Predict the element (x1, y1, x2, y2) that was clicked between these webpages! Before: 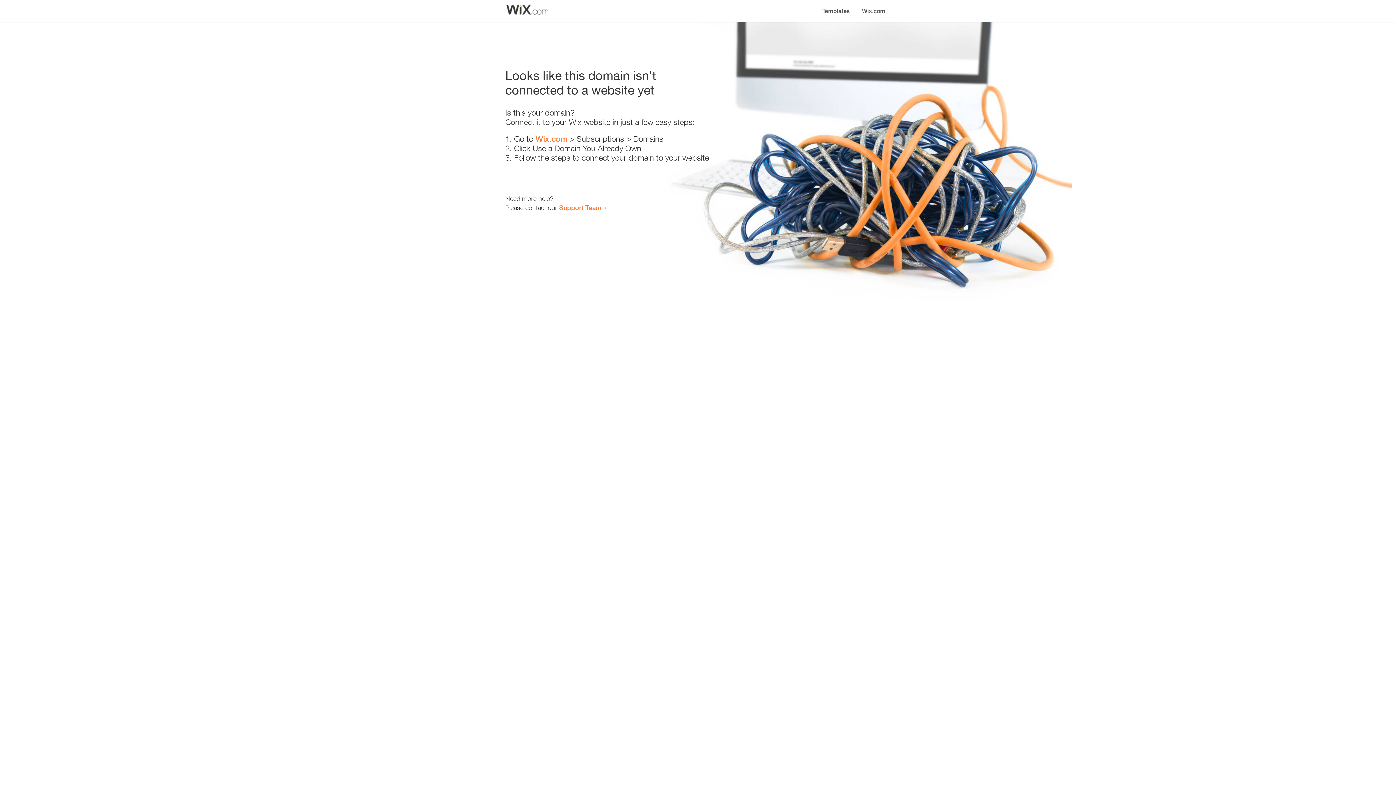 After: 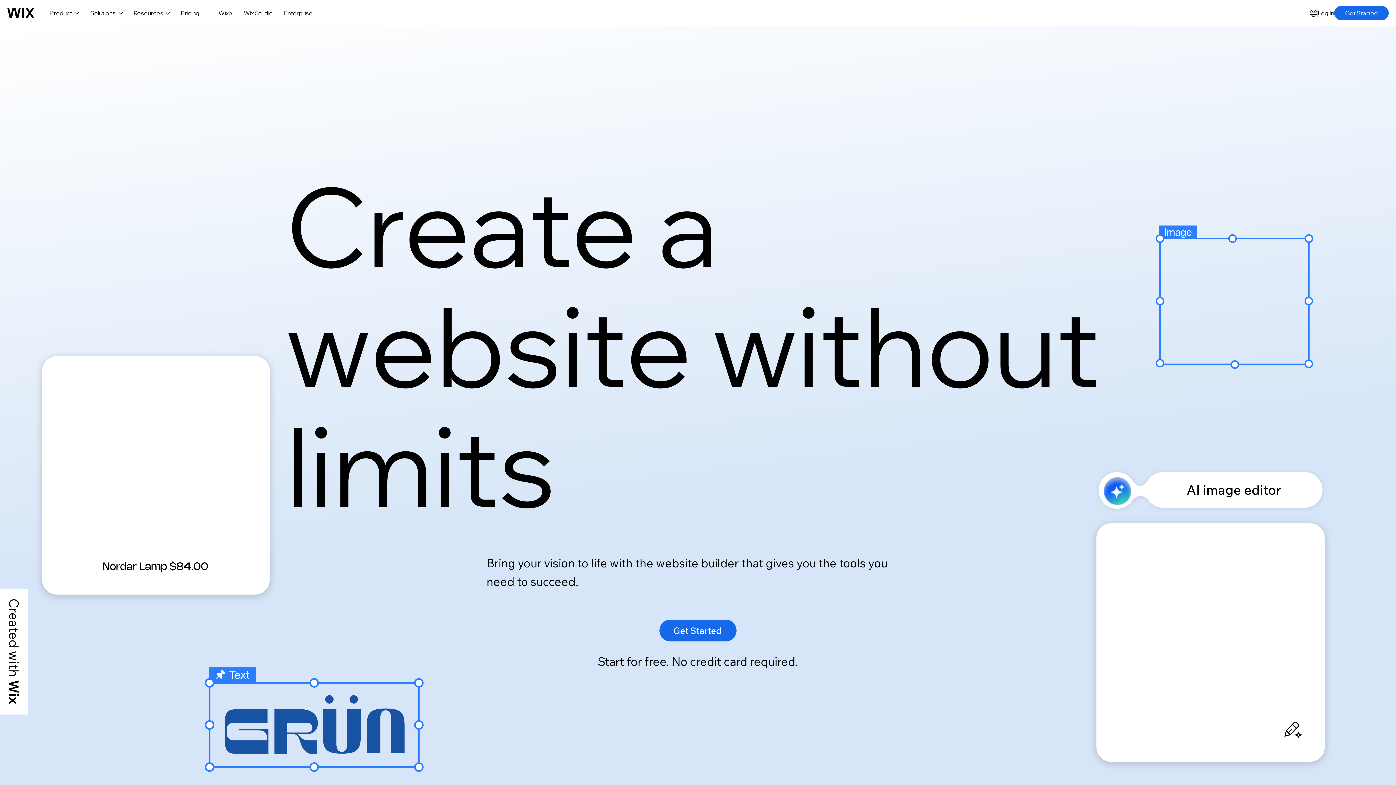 Action: bbox: (535, 134, 567, 143) label: Wix.com